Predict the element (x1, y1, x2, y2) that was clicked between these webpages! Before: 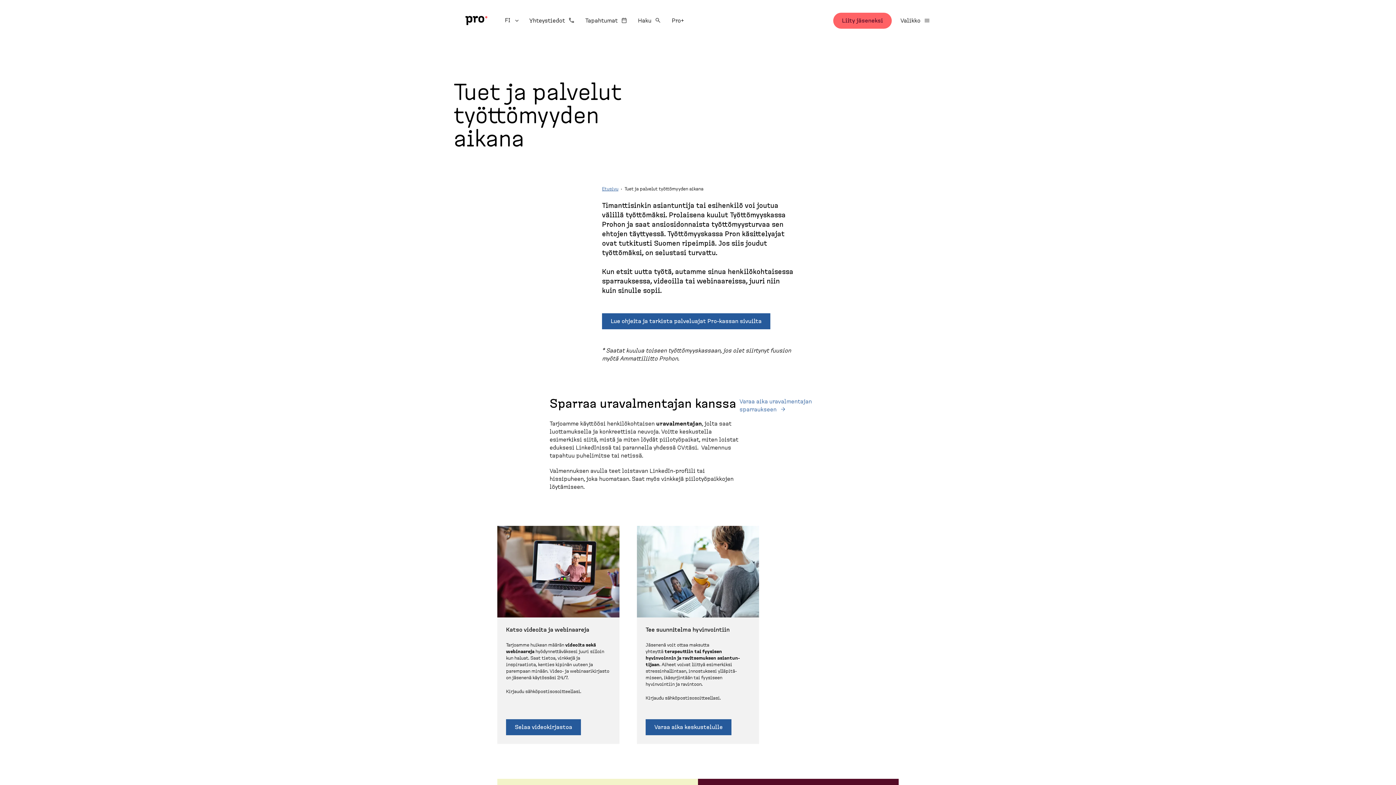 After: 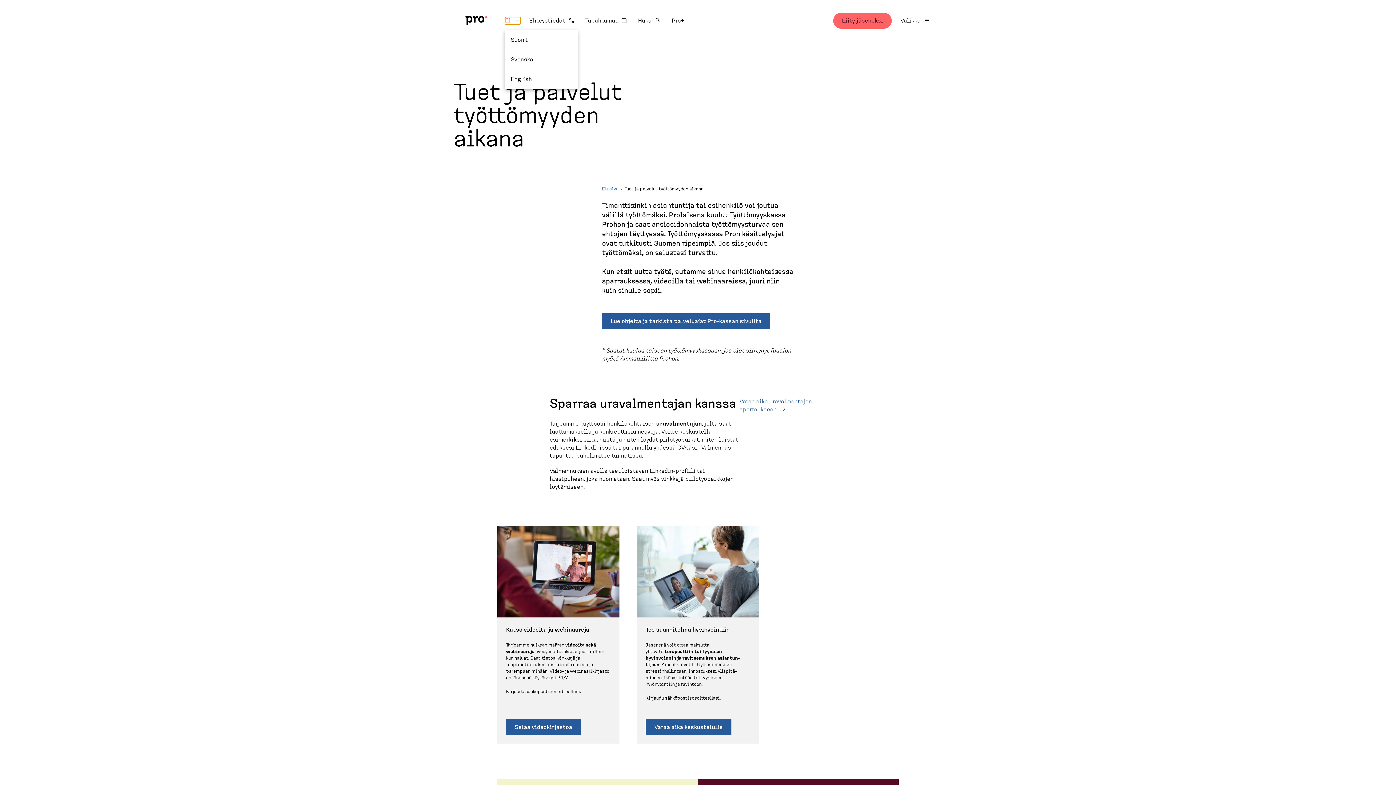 Action: label: Vaihda kieltä, nykyinen kieli:
FI bbox: (505, 16, 520, 24)